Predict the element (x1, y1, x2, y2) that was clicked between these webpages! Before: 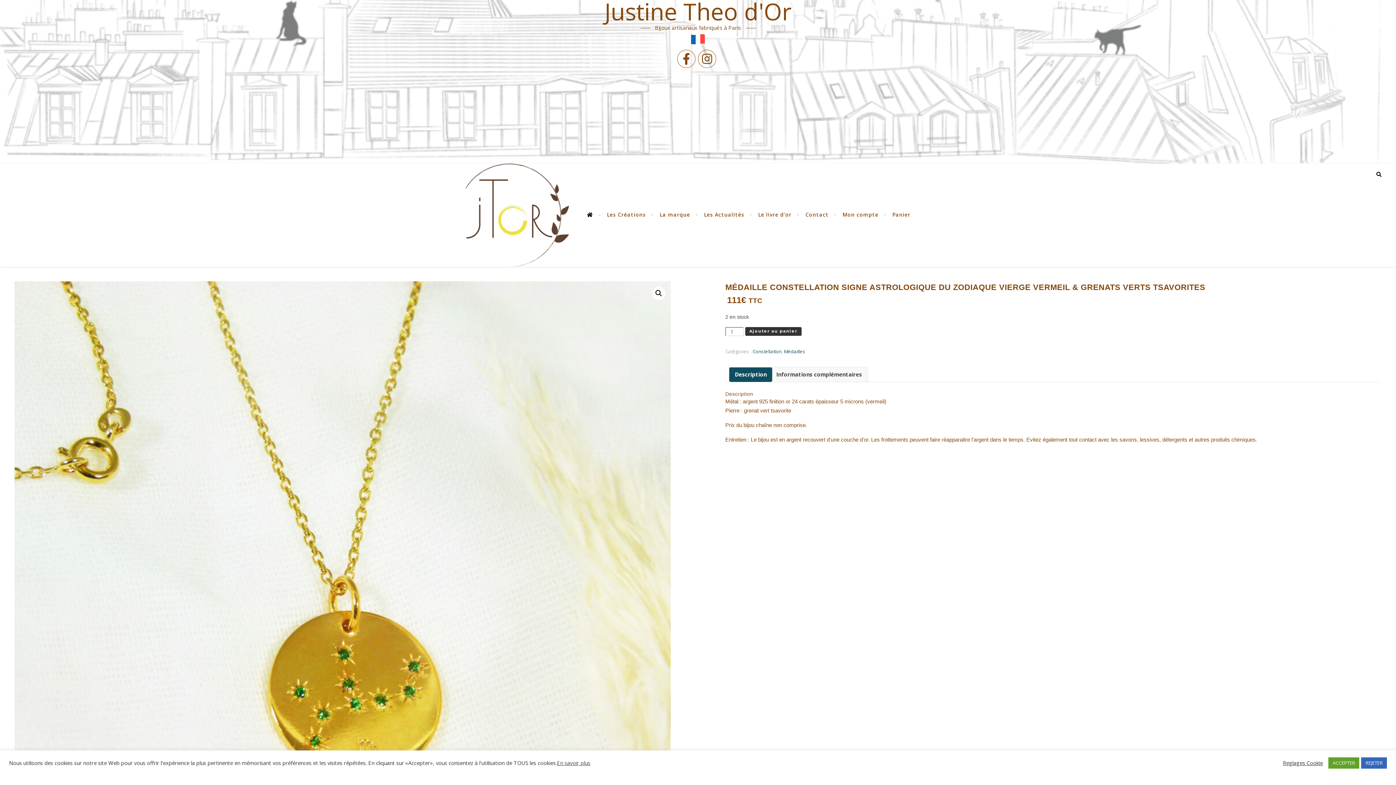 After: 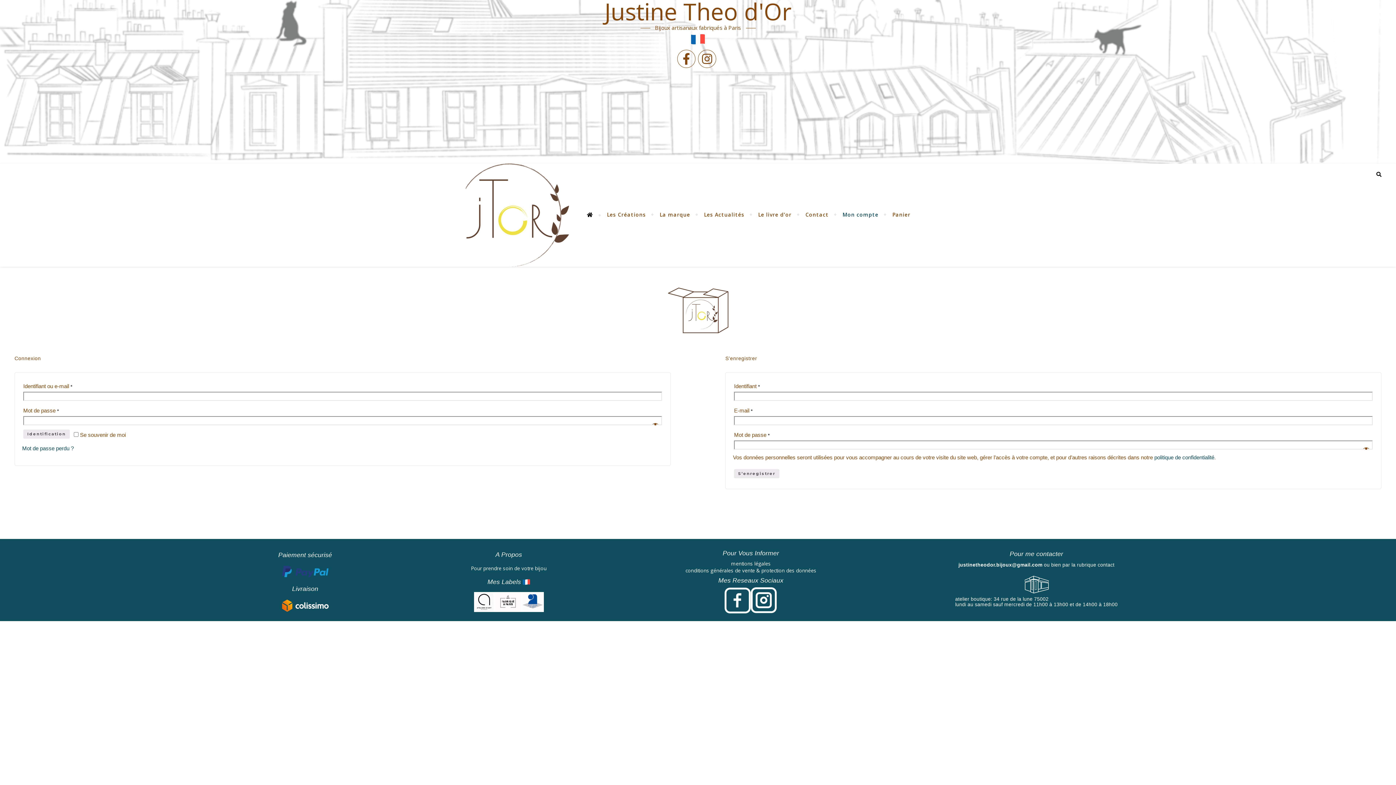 Action: label: Mon compte bbox: (836, 203, 884, 225)